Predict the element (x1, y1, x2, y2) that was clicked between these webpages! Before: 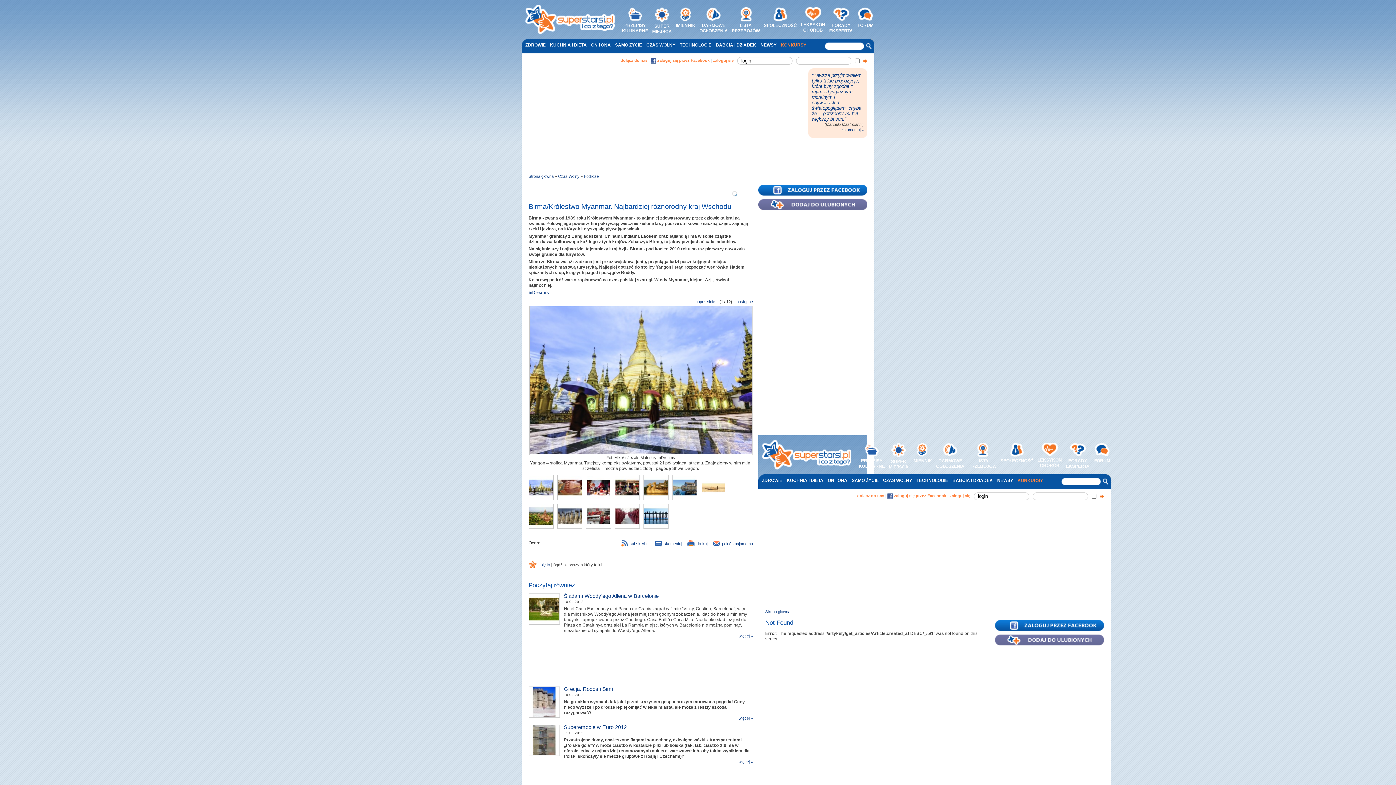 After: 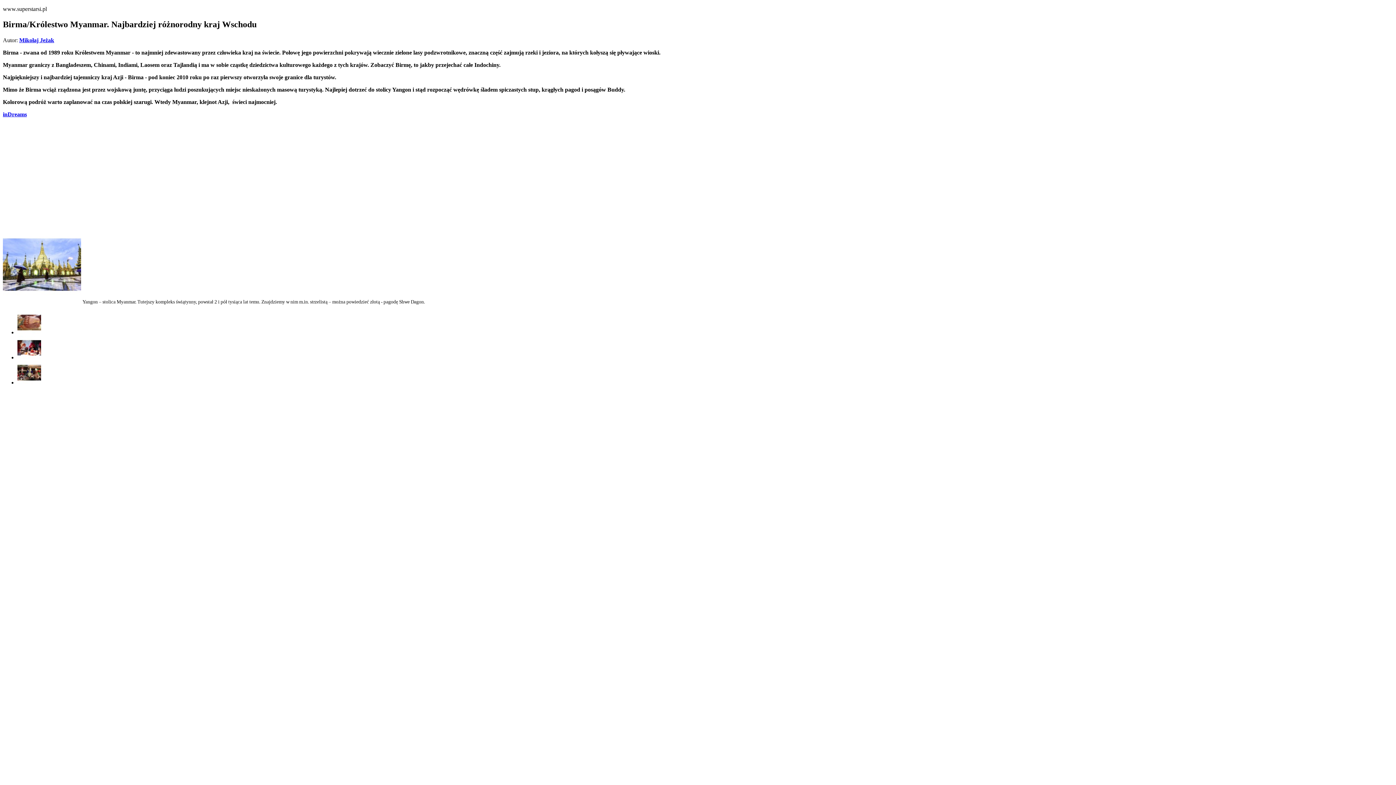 Action: bbox: (687, 540, 707, 547) label: drukuj